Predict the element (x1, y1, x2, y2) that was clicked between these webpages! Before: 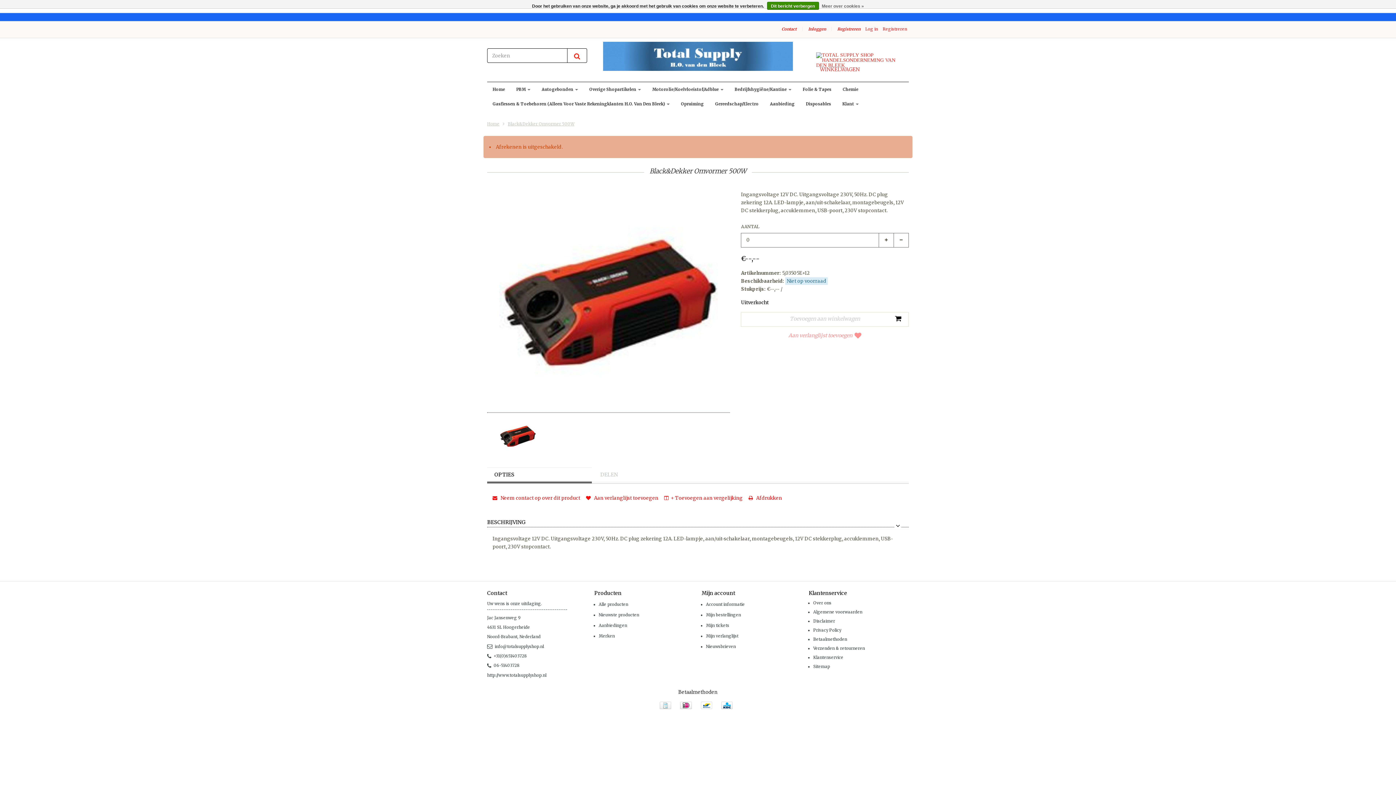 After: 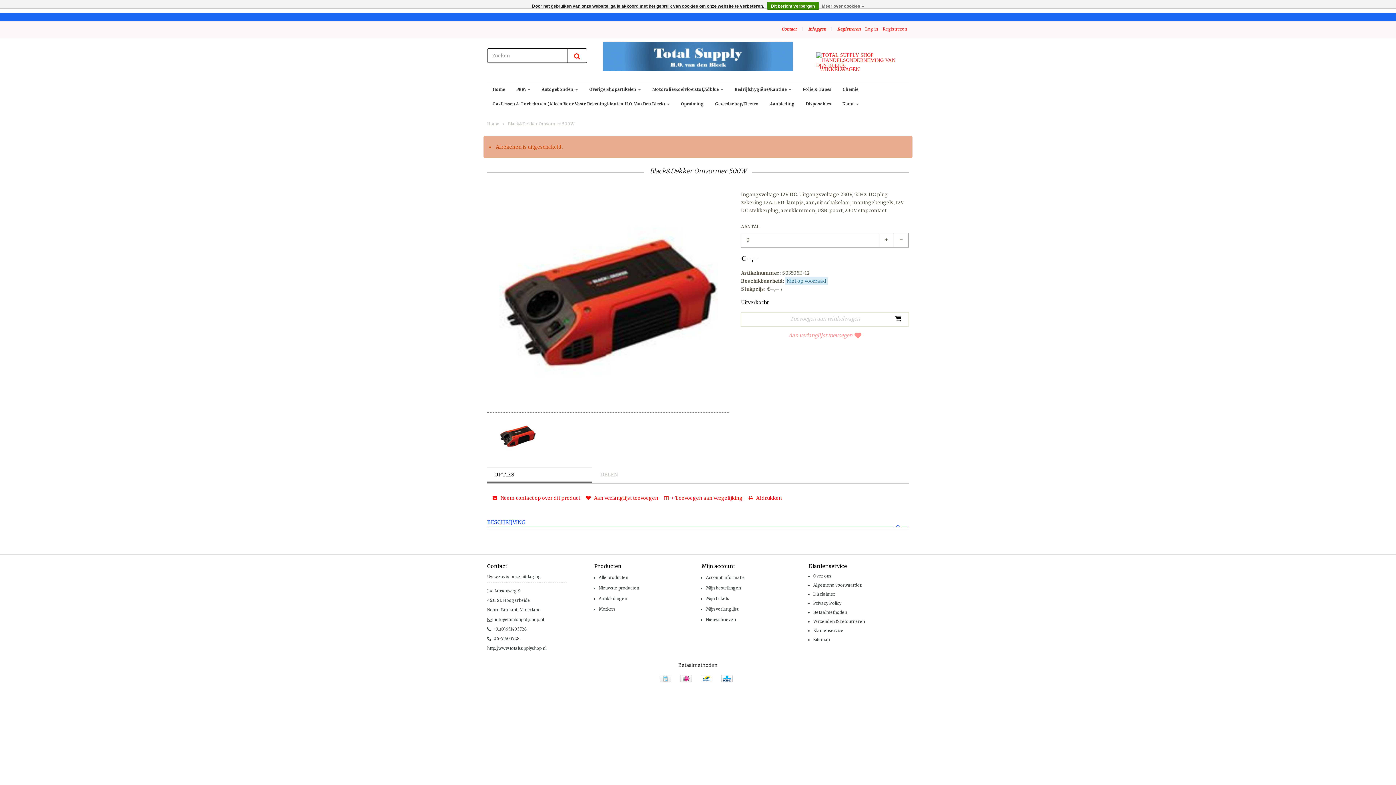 Action: label: BESCHRIJVING bbox: (487, 520, 909, 527)